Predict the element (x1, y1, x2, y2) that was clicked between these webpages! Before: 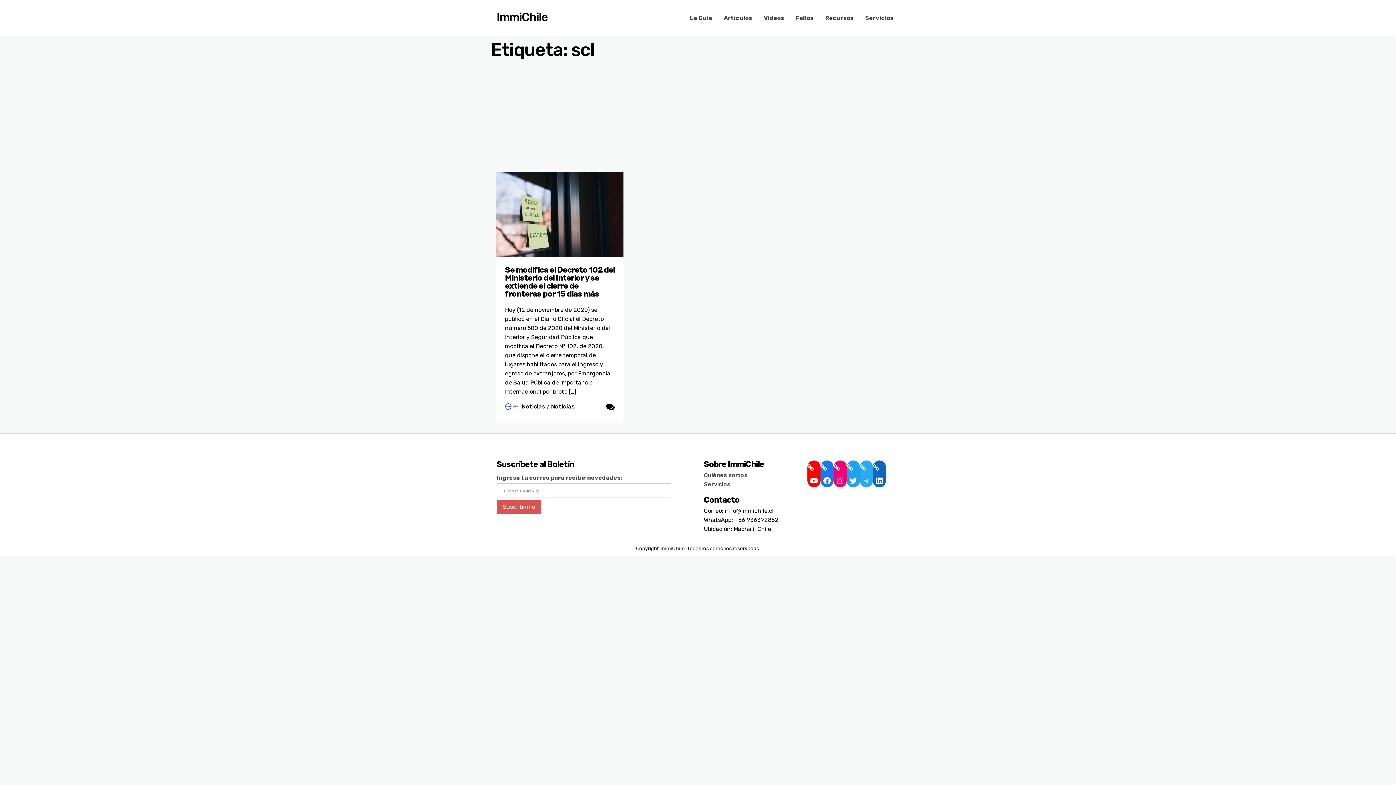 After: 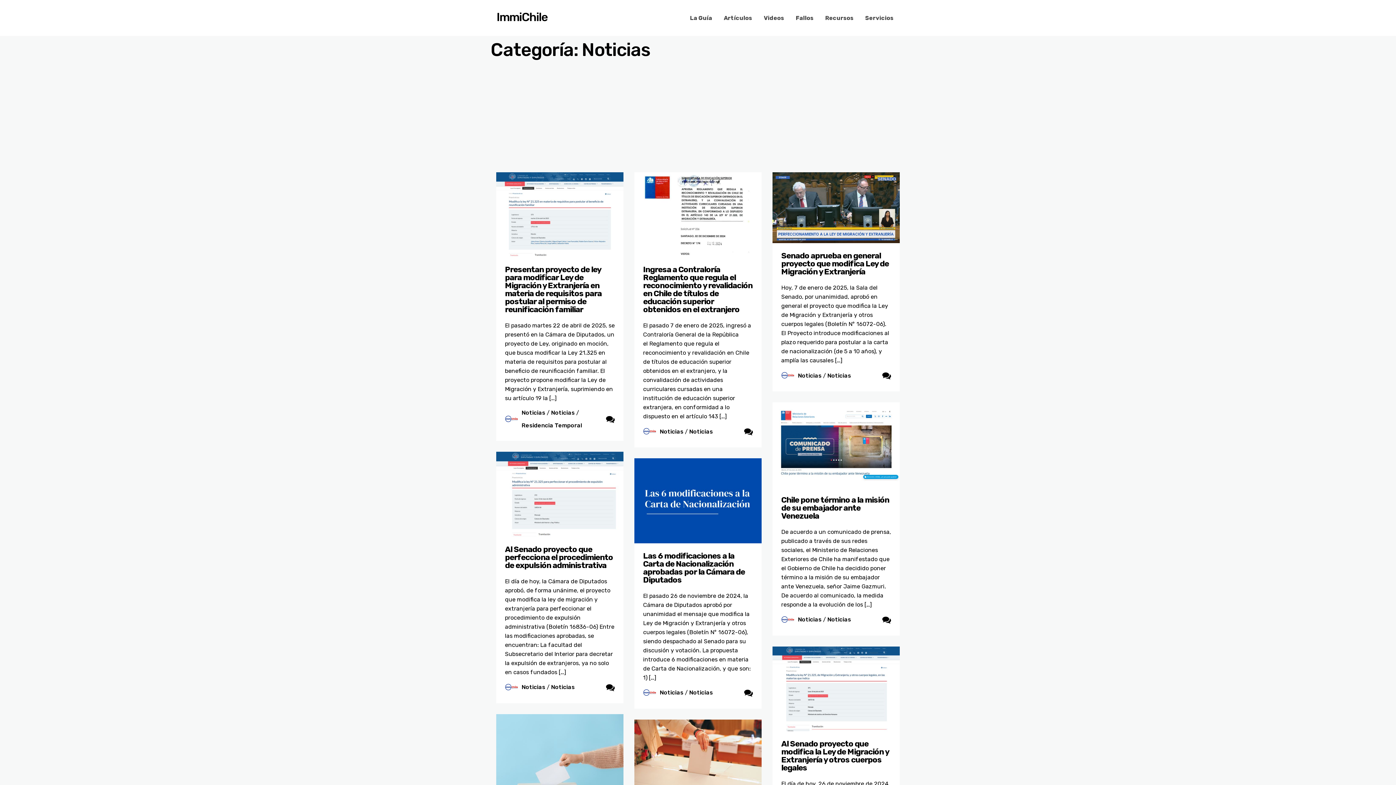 Action: label: Noticias bbox: (521, 403, 545, 410)